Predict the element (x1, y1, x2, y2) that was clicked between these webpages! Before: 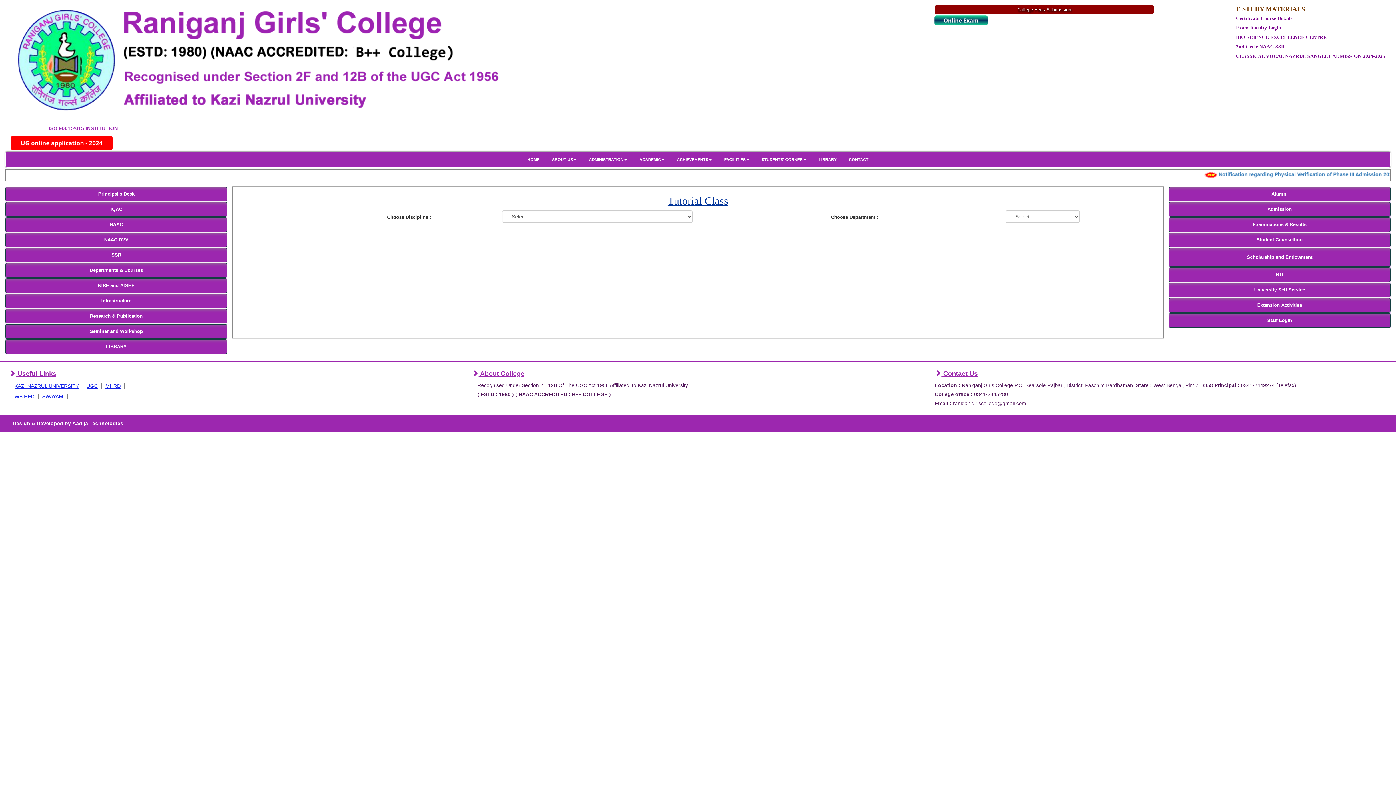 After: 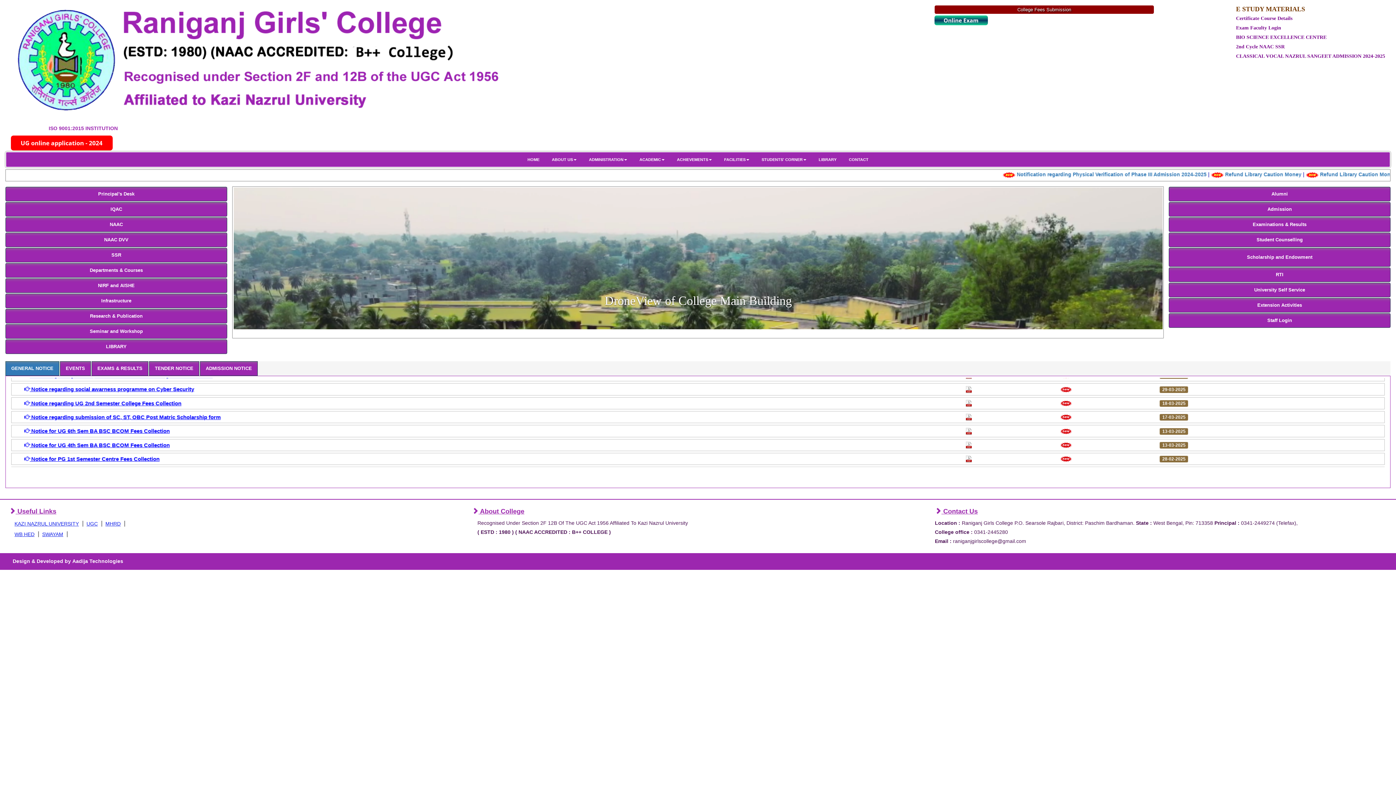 Action: label: HOME bbox: (522, 152, 545, 166)